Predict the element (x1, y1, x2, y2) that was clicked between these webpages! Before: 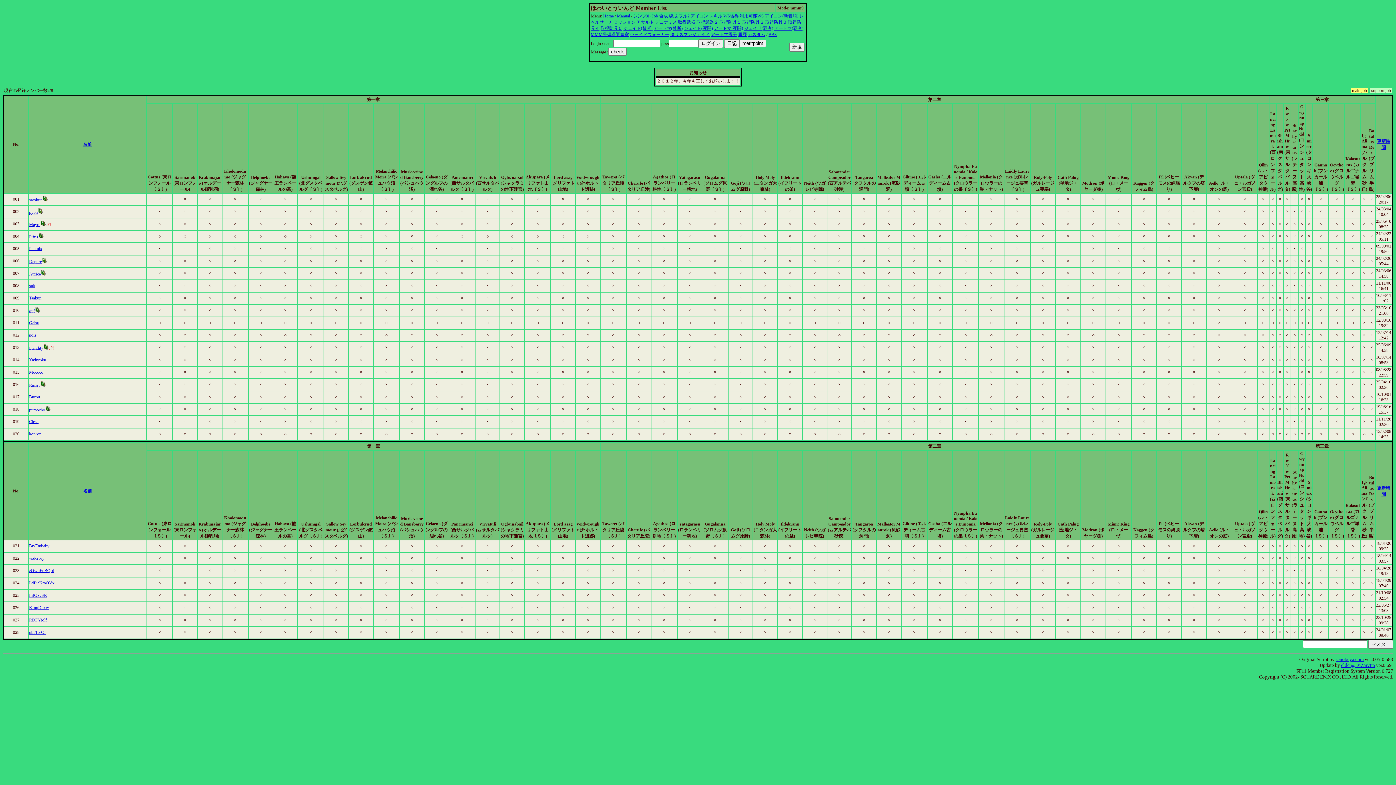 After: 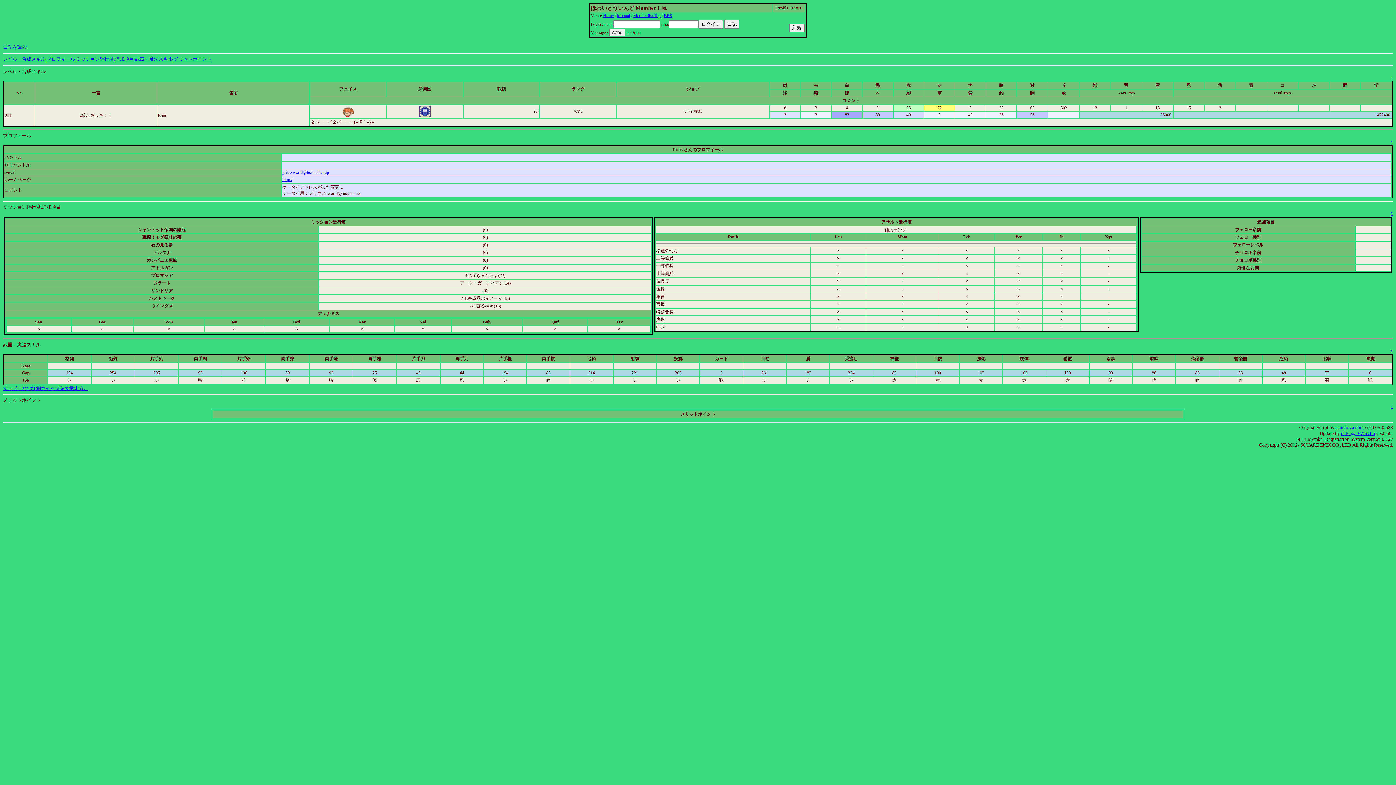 Action: label: Prius bbox: (29, 234, 38, 239)